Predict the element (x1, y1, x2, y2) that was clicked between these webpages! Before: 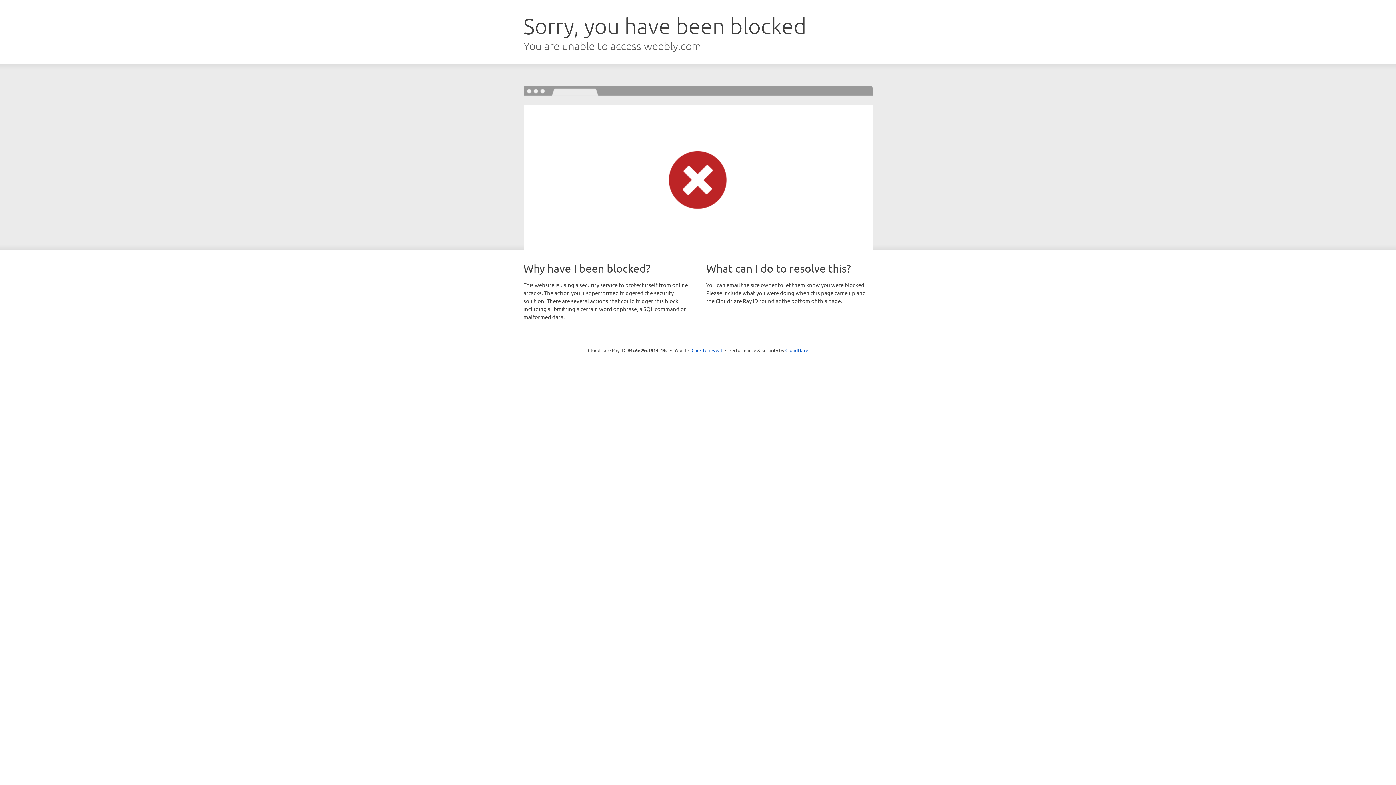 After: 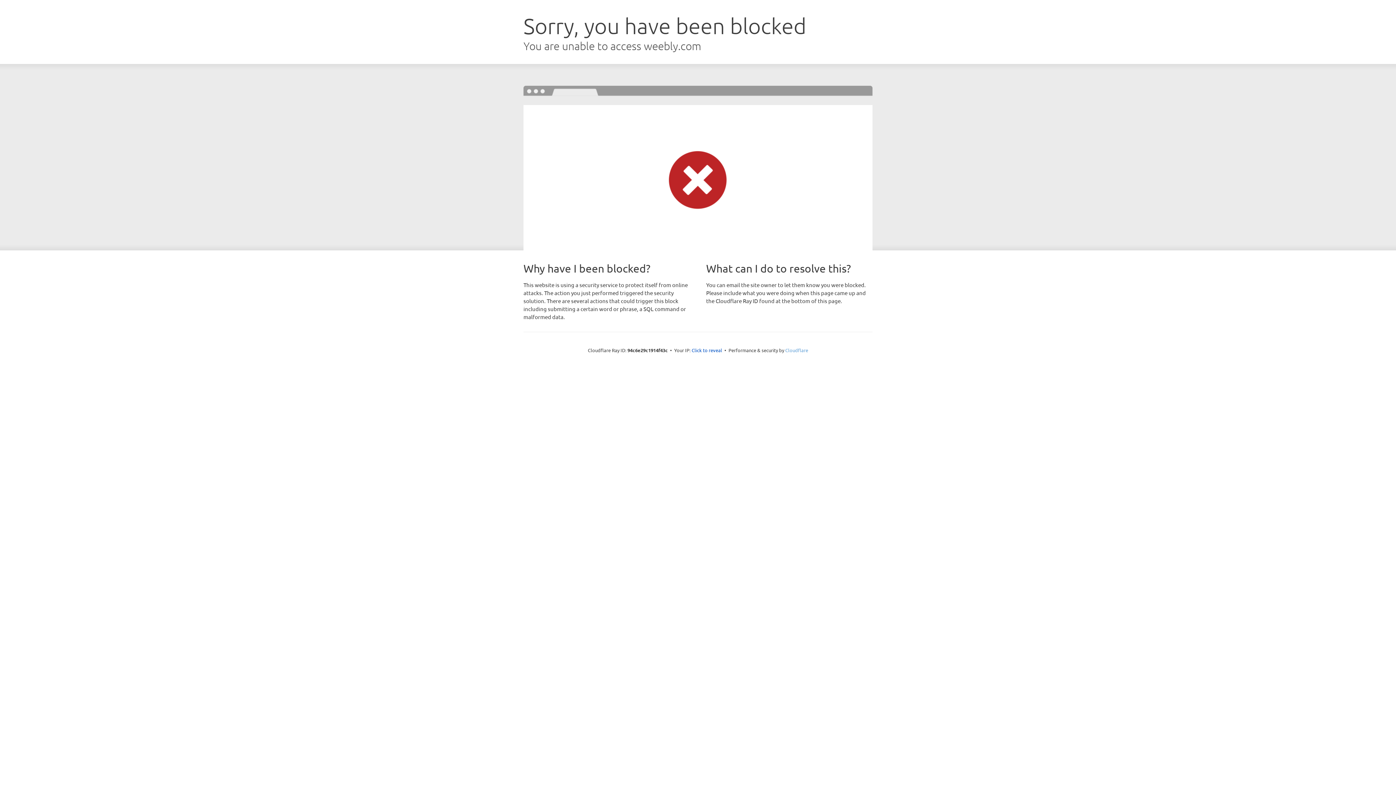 Action: bbox: (785, 347, 808, 353) label: Cloudflare